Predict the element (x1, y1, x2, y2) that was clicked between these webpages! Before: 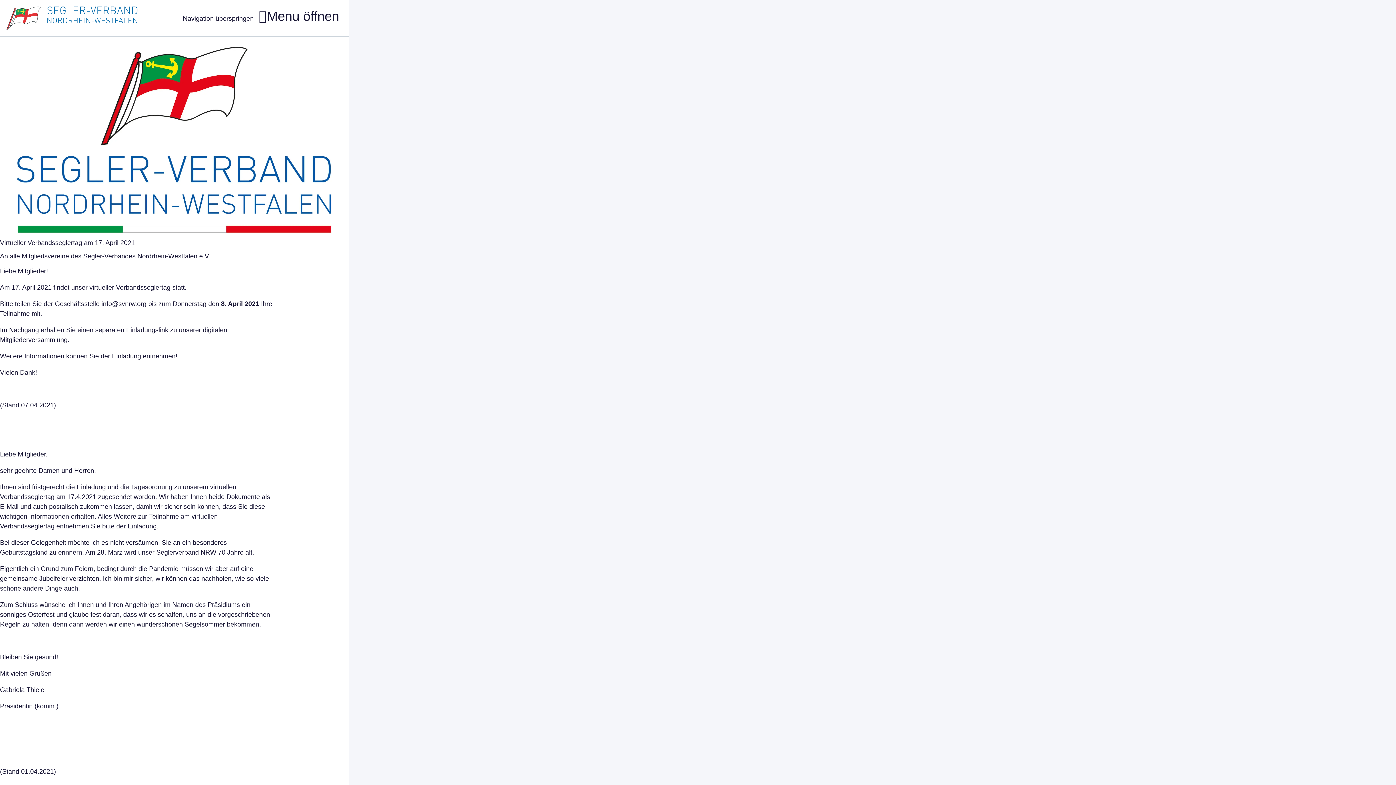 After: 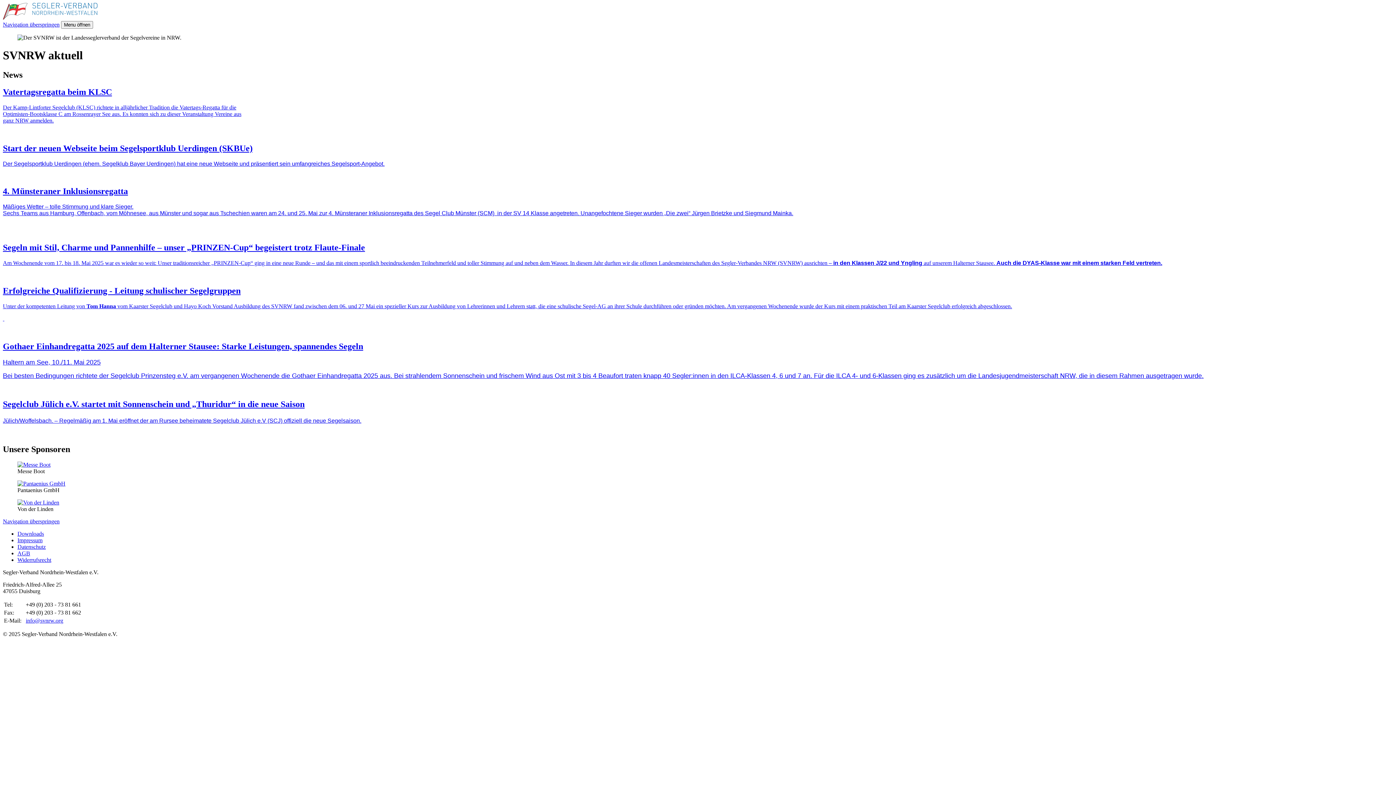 Action: bbox: (6, 6, 137, 29)